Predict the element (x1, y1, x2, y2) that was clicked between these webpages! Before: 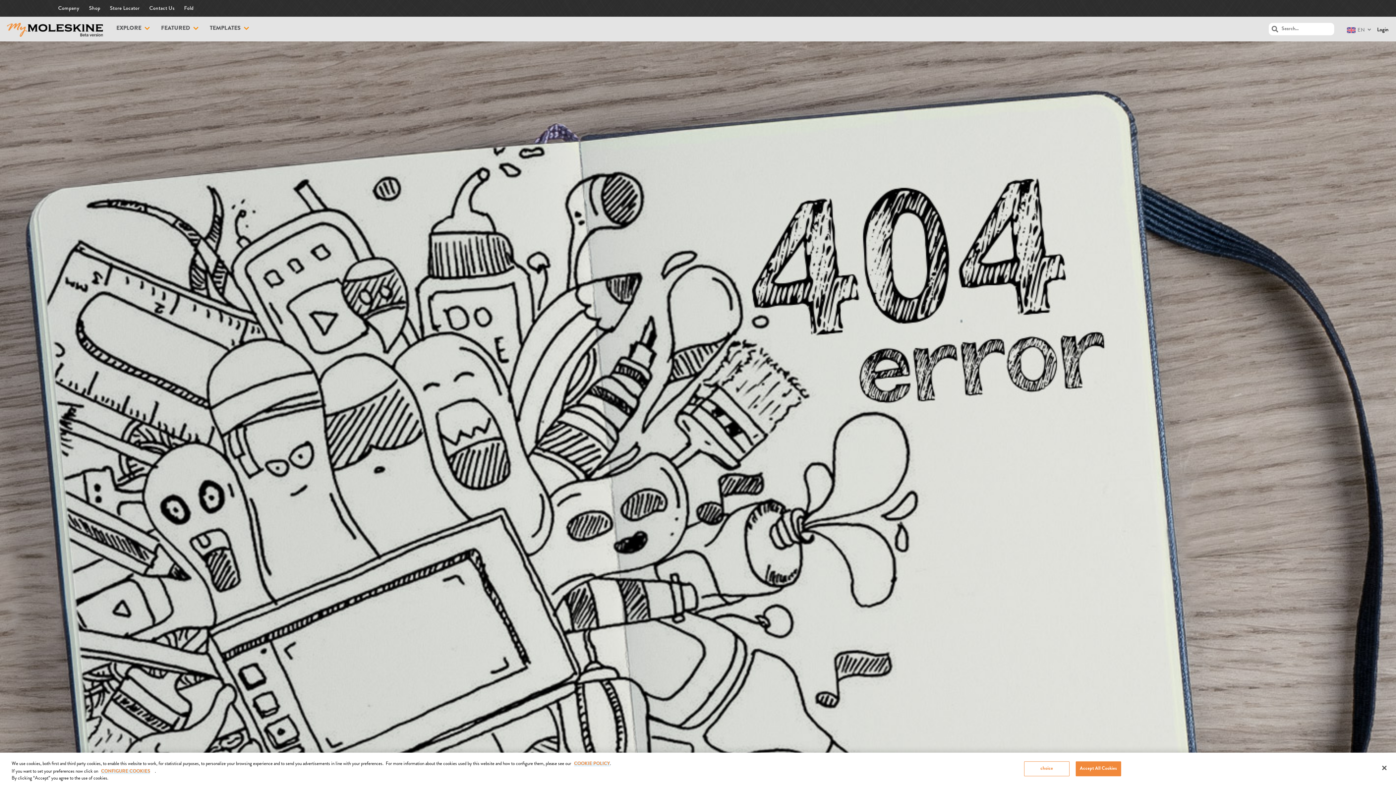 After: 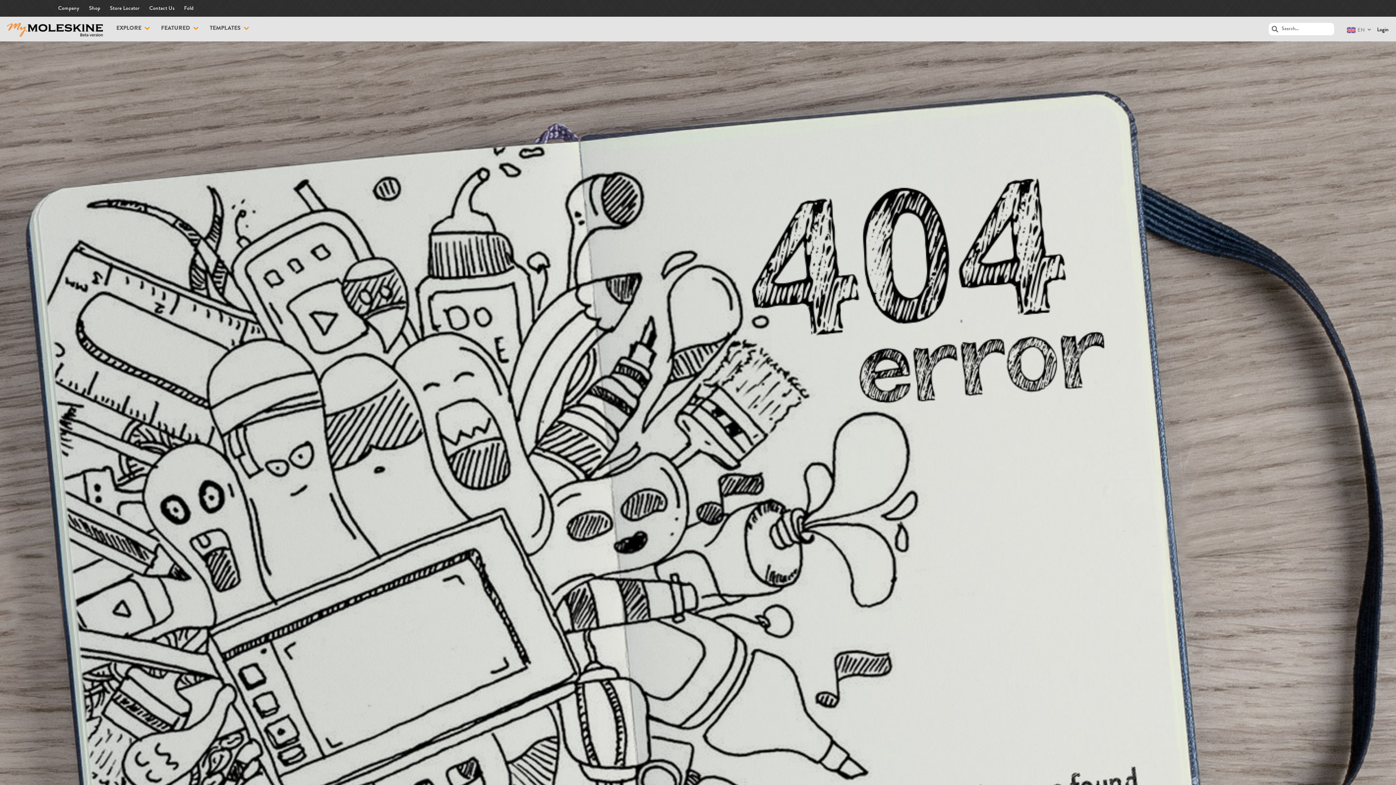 Action: bbox: (1376, 760, 1392, 776) label: Close